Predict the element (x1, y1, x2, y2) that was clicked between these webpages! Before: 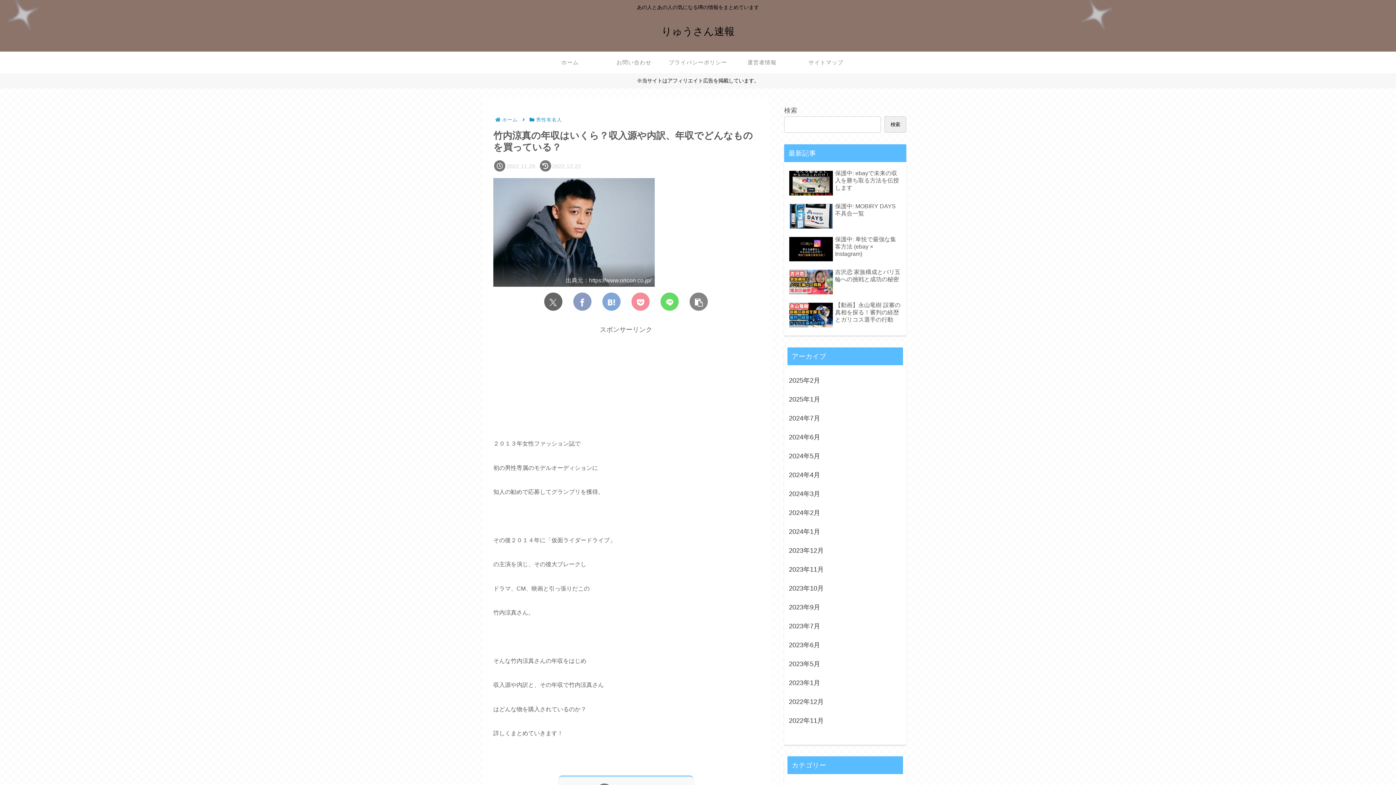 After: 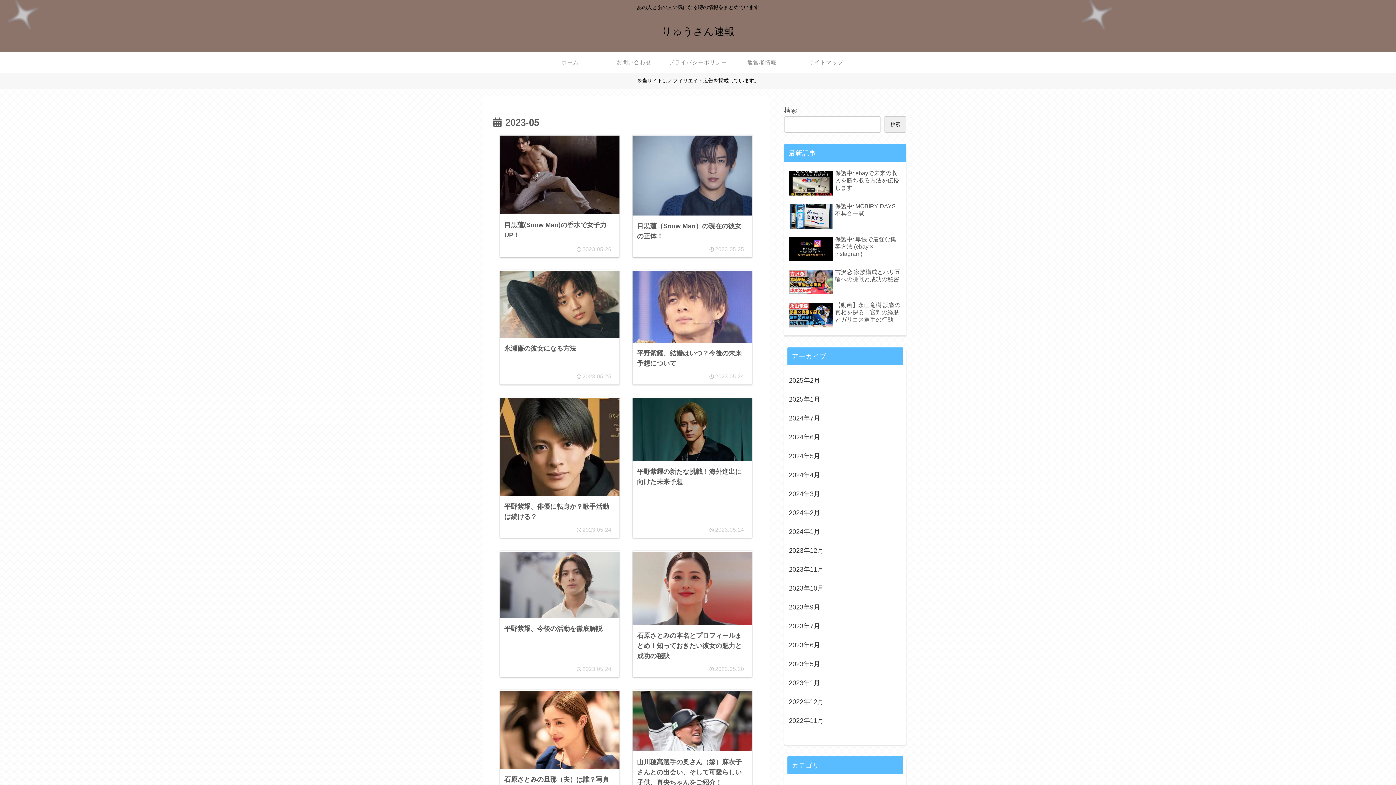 Action: bbox: (787, 654, 903, 673) label: 2023年5月